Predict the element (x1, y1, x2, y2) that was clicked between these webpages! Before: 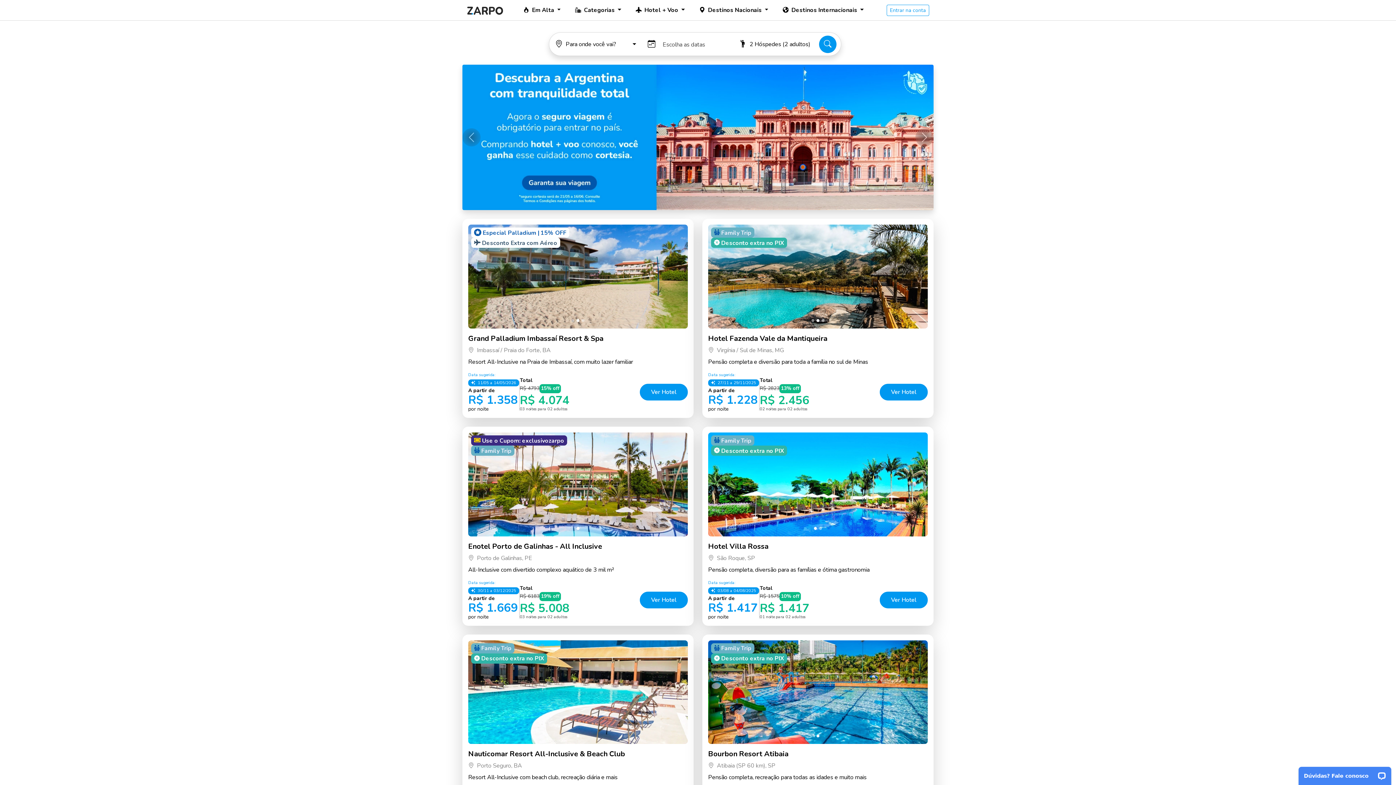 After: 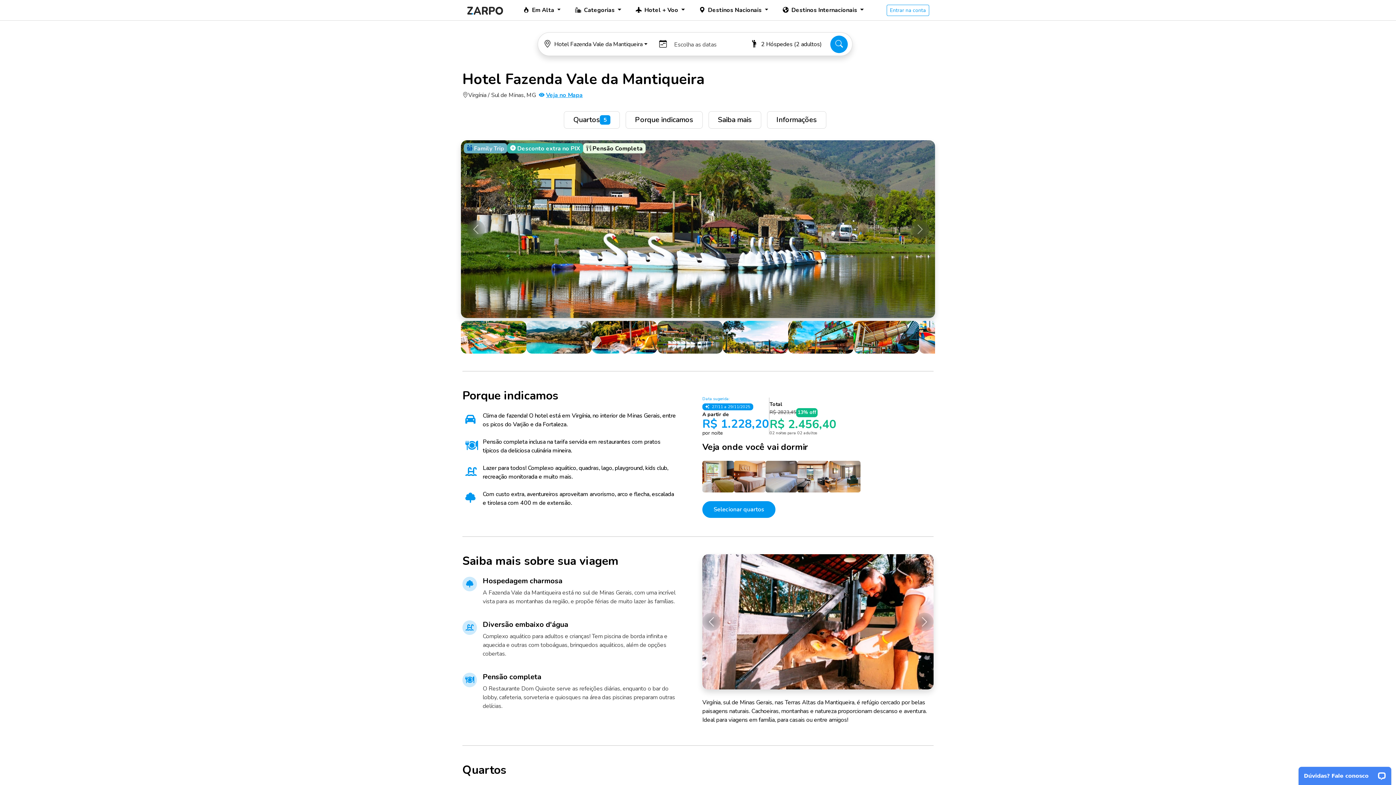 Action: bbox: (880, 383, 928, 400) label: Ver Hotel